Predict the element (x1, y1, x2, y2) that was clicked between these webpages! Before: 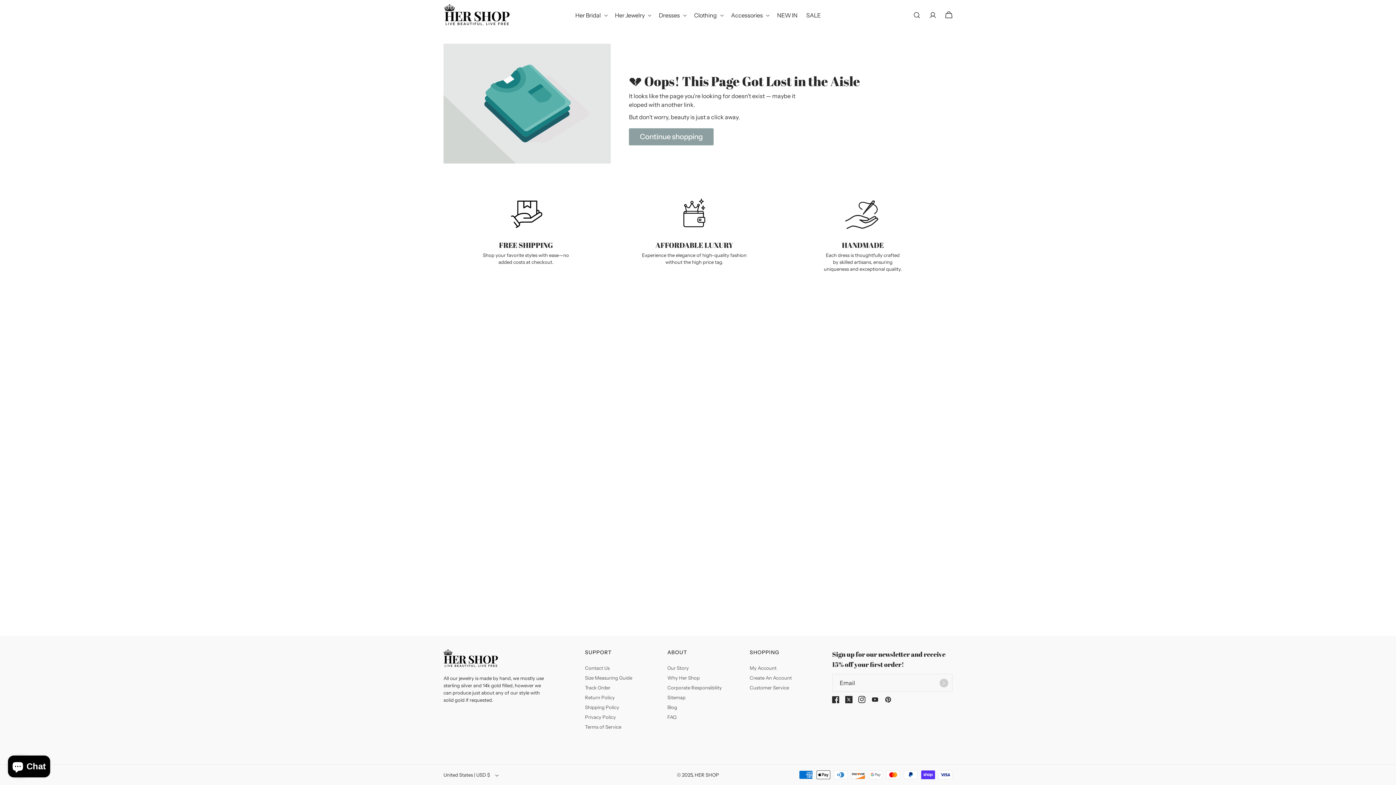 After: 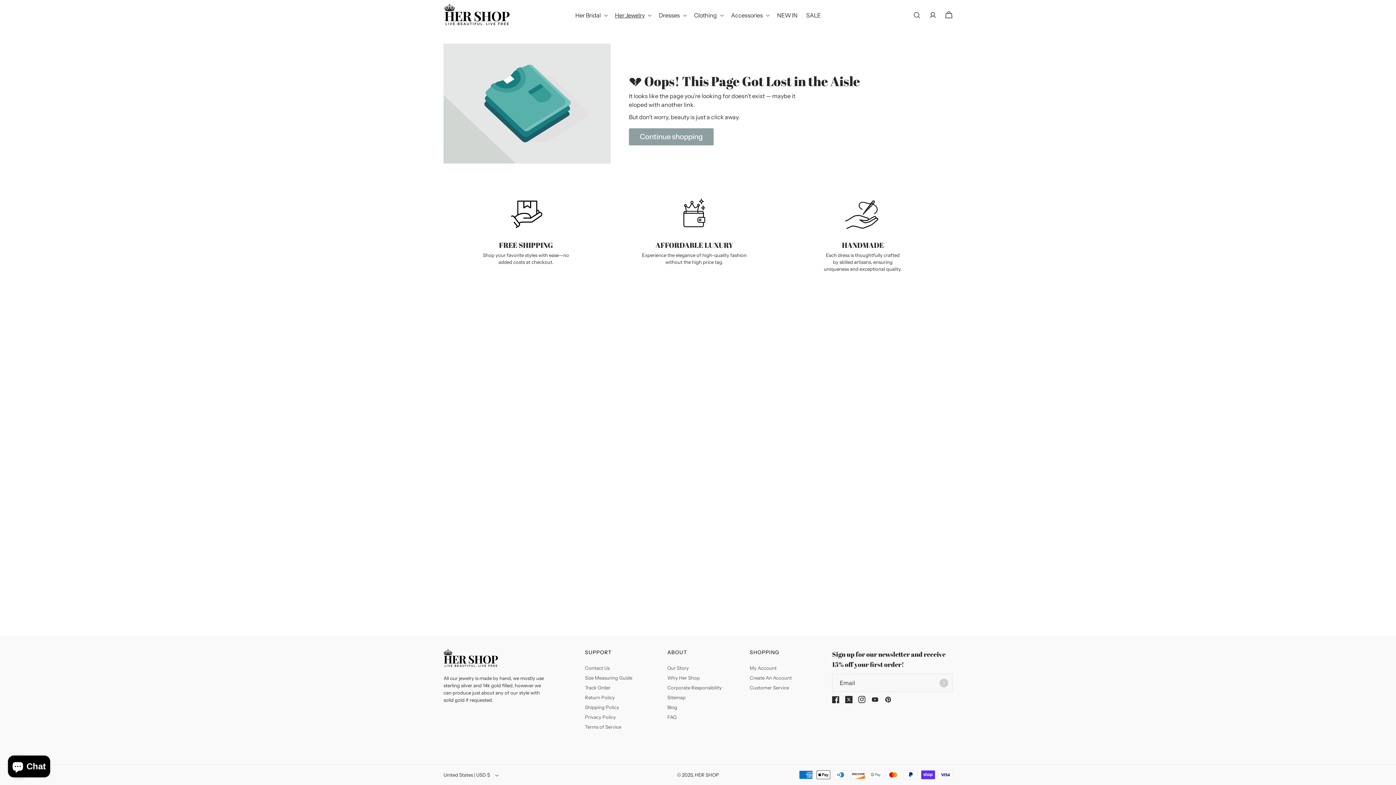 Action: bbox: (610, 7, 654, 23) label: Her Jewelry